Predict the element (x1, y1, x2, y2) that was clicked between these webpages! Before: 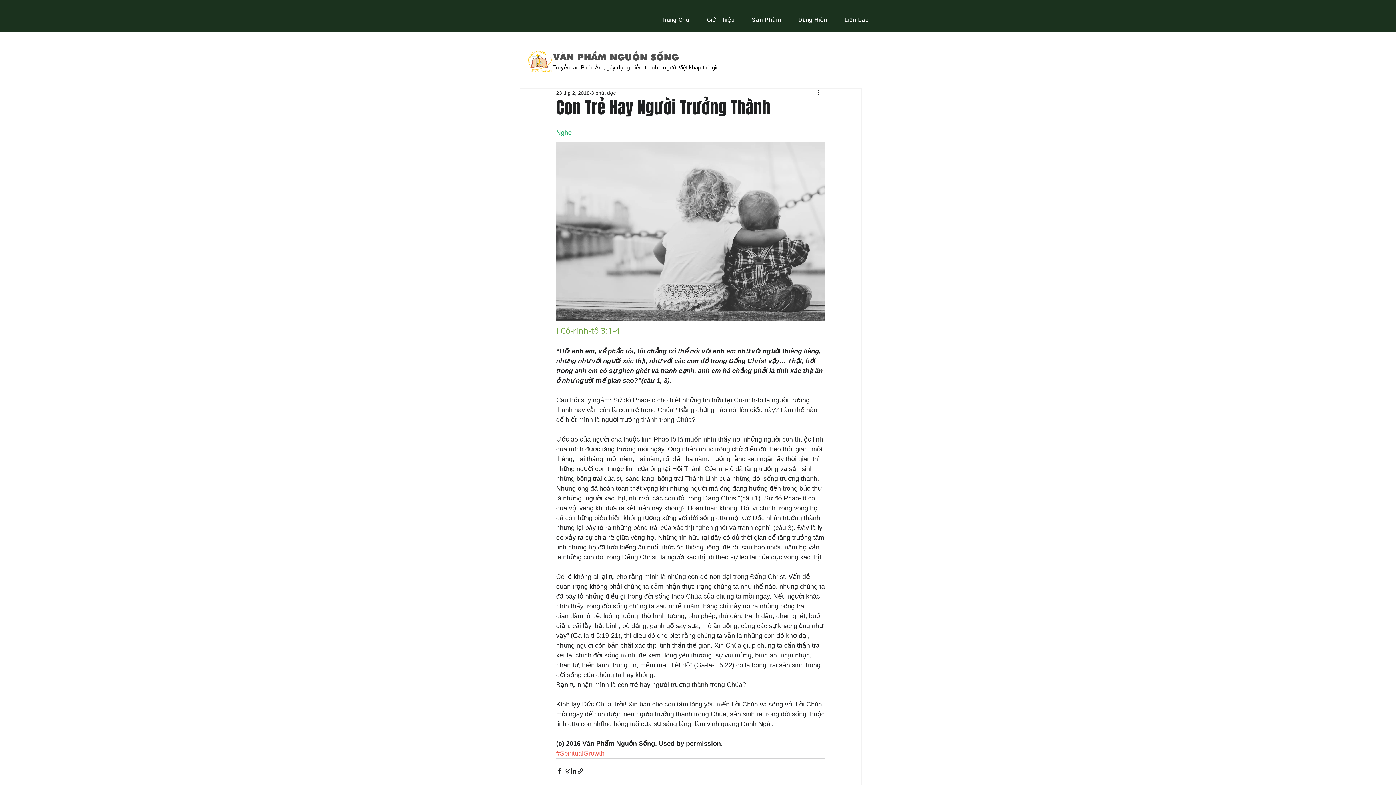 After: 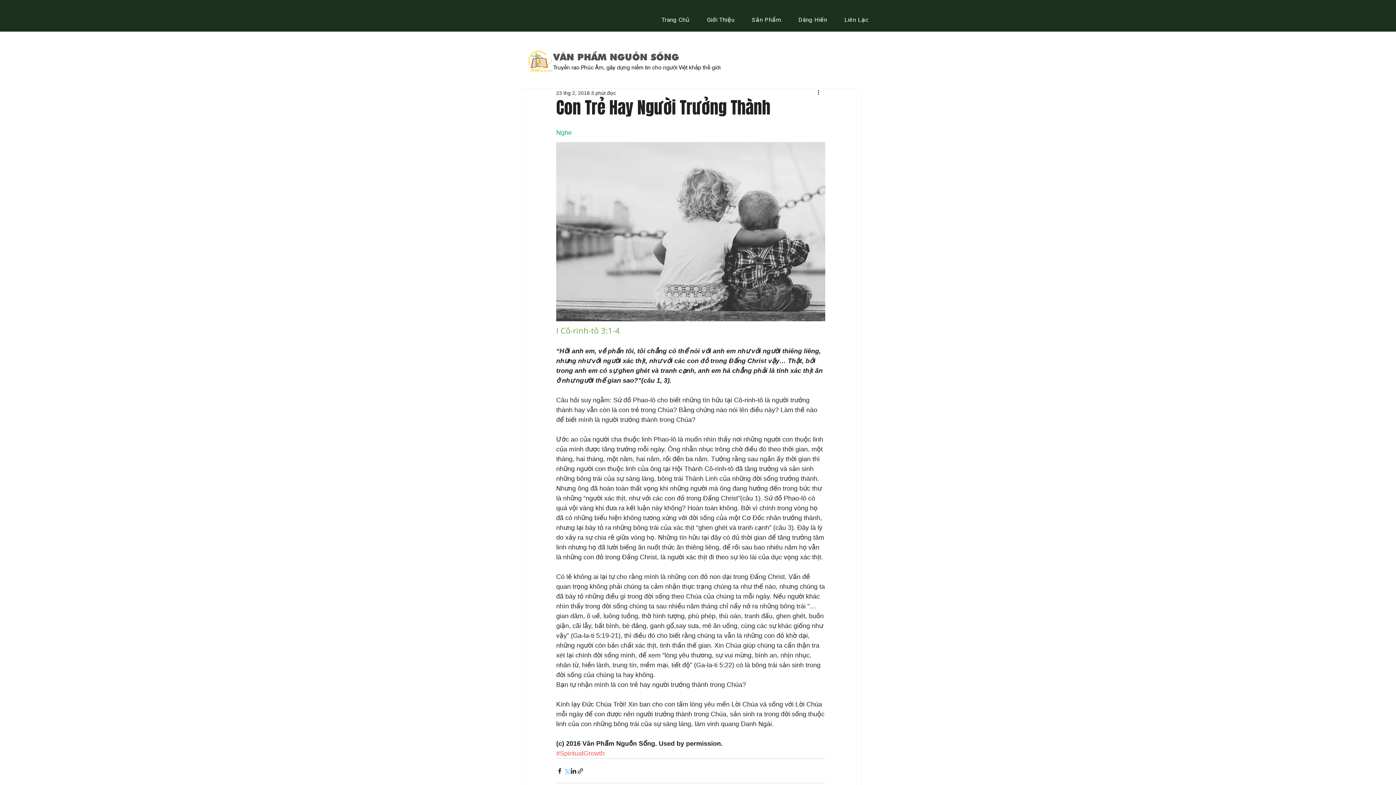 Action: label: Chia sẻ qua X (Twitter) bbox: (563, 767, 570, 774)